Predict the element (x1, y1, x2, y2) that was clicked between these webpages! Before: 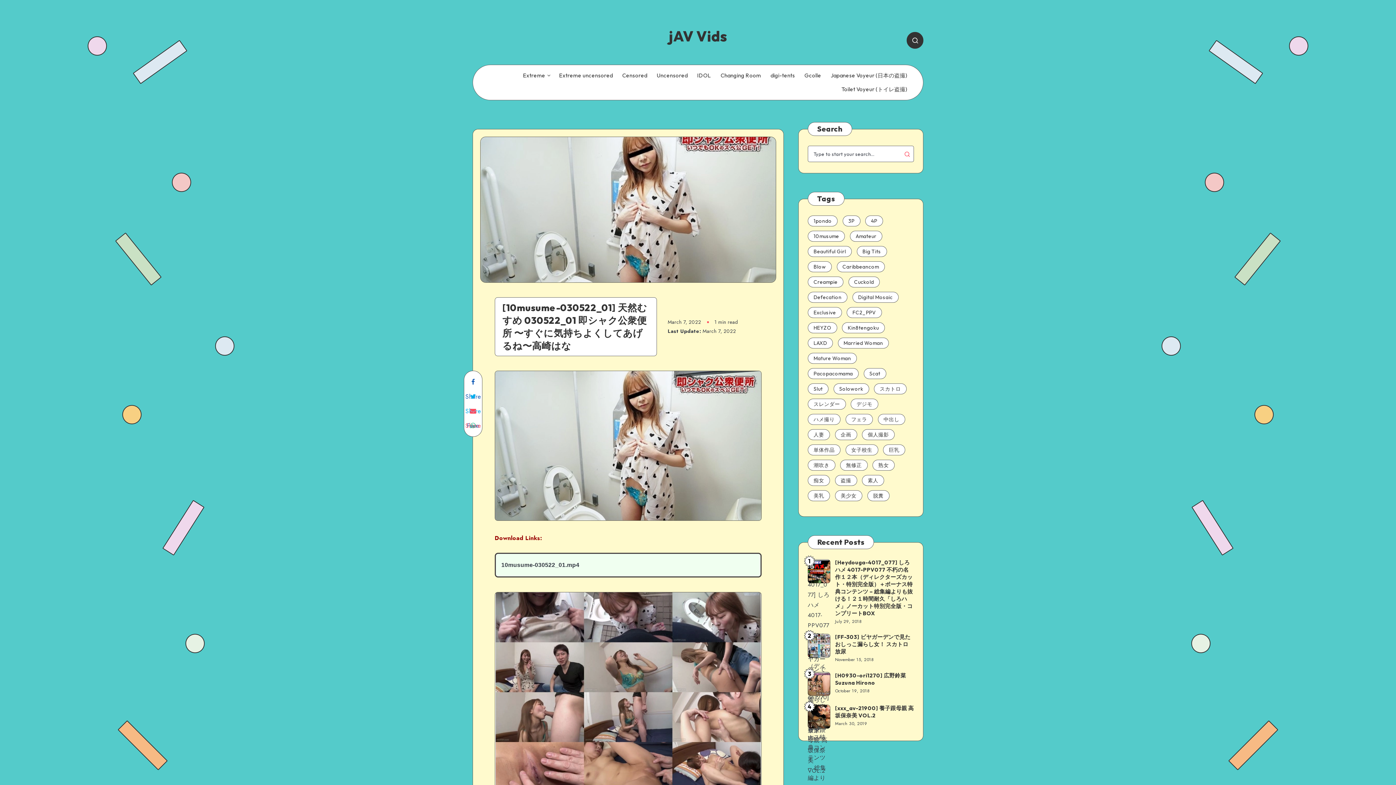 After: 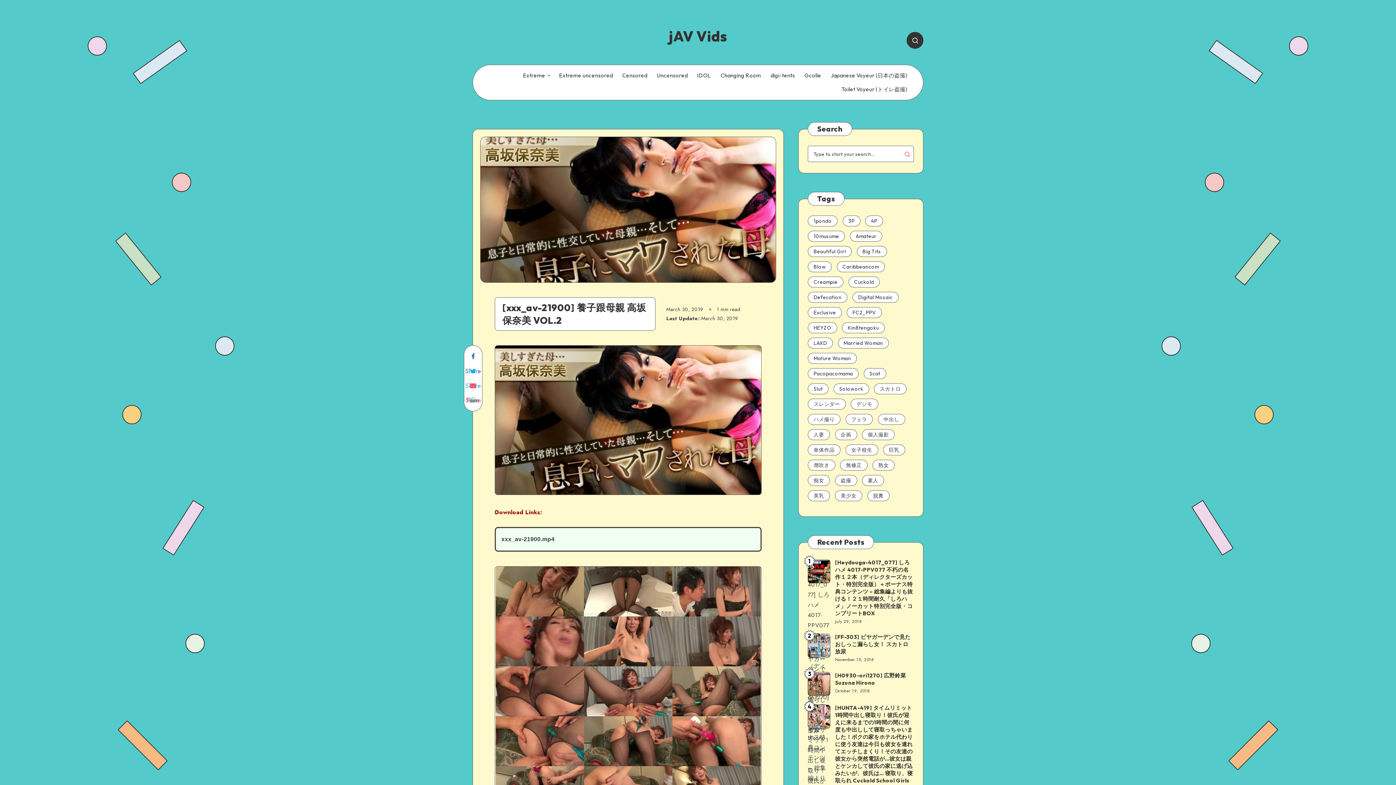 Action: label: [xxx_av-21900] 養子跟母親 高坂保奈美 VOL.2 bbox: (835, 705, 914, 721)